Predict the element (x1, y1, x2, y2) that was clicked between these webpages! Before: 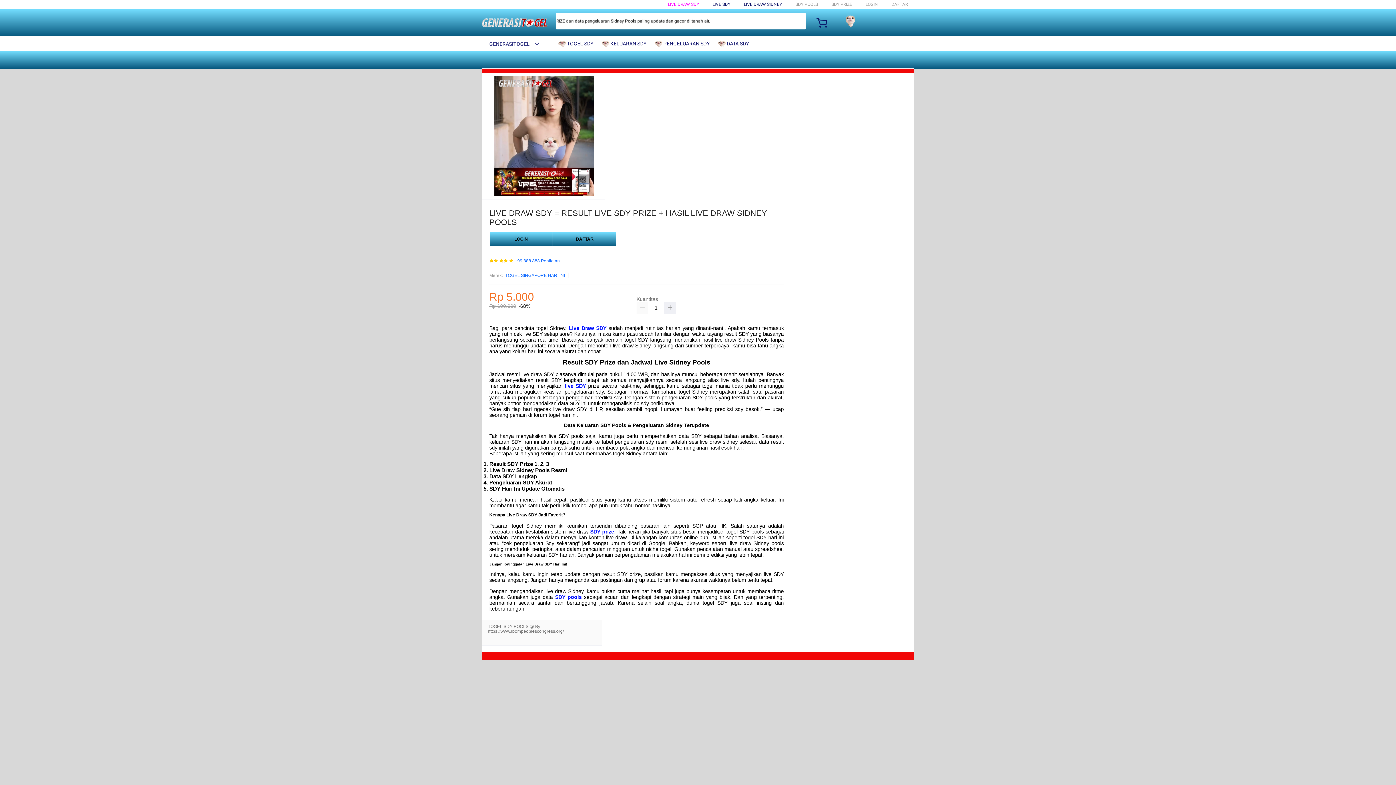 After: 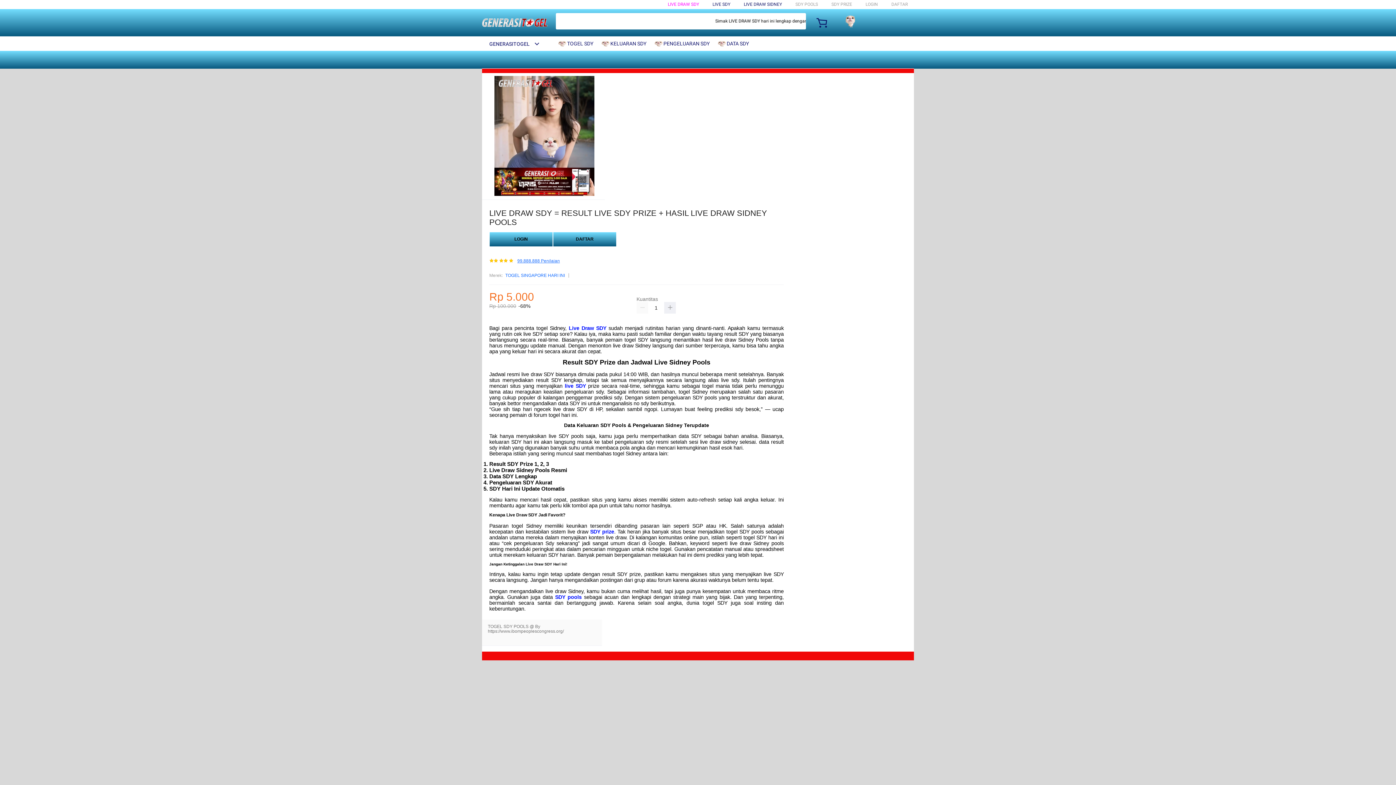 Action: bbox: (517, 259, 560, 263) label: 99.888.888 Penilaian